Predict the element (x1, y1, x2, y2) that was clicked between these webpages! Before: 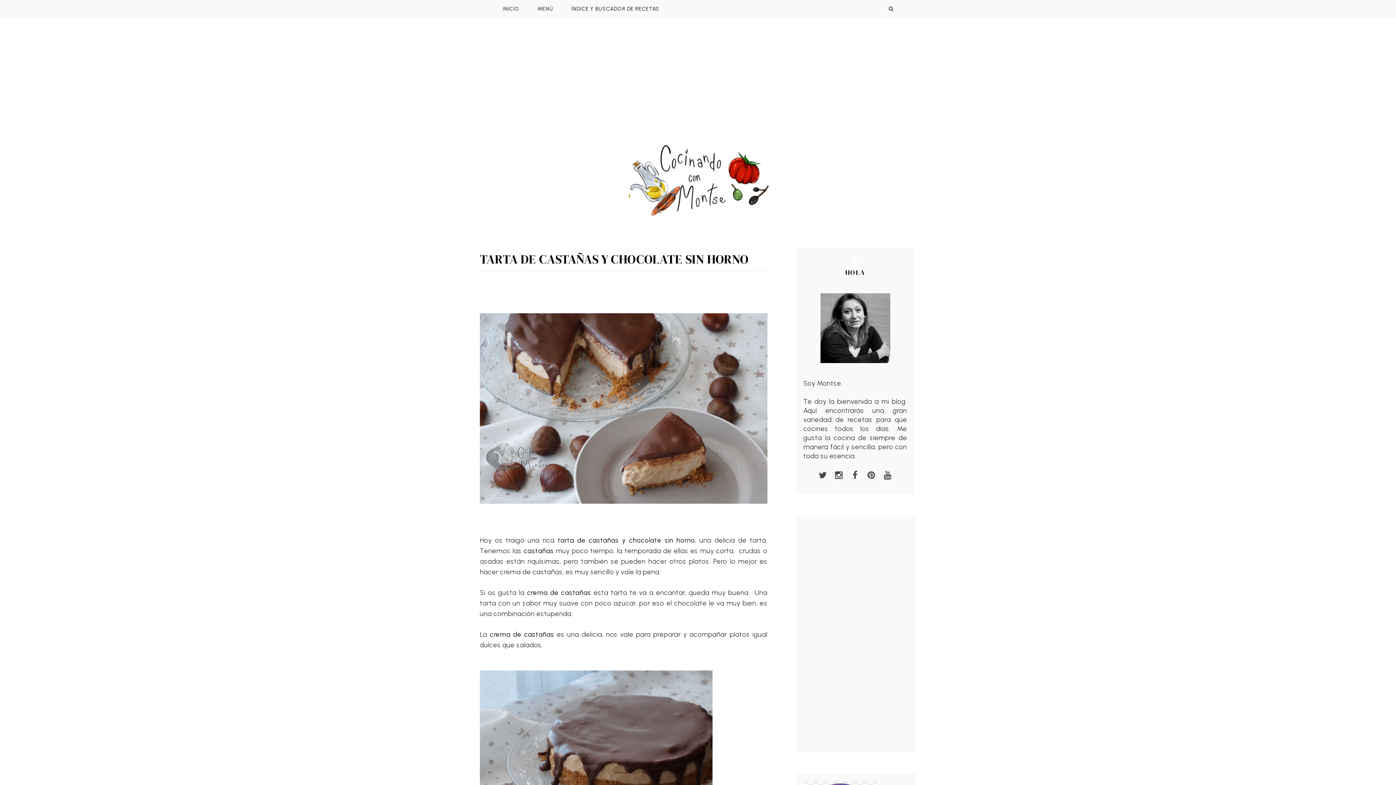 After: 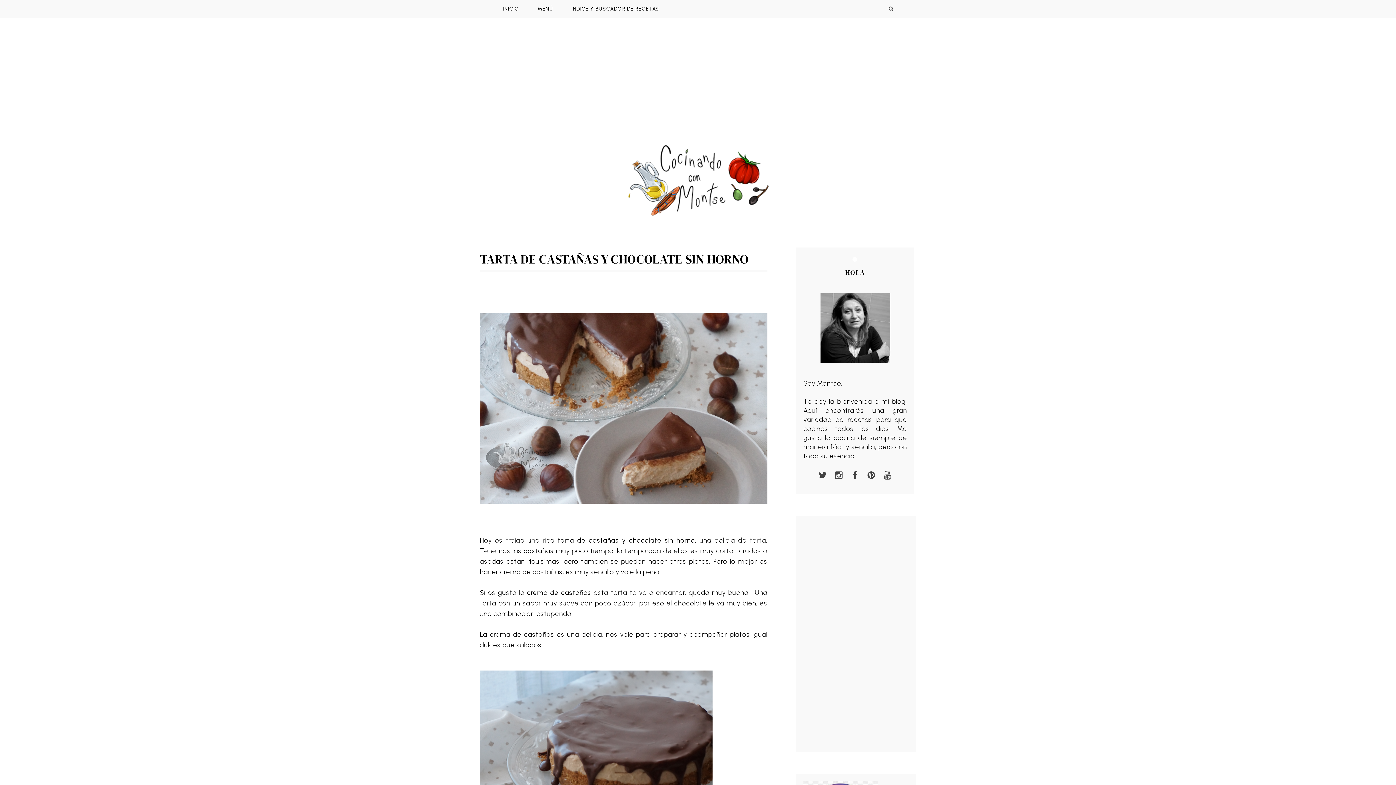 Action: bbox: (815, 468, 830, 483)